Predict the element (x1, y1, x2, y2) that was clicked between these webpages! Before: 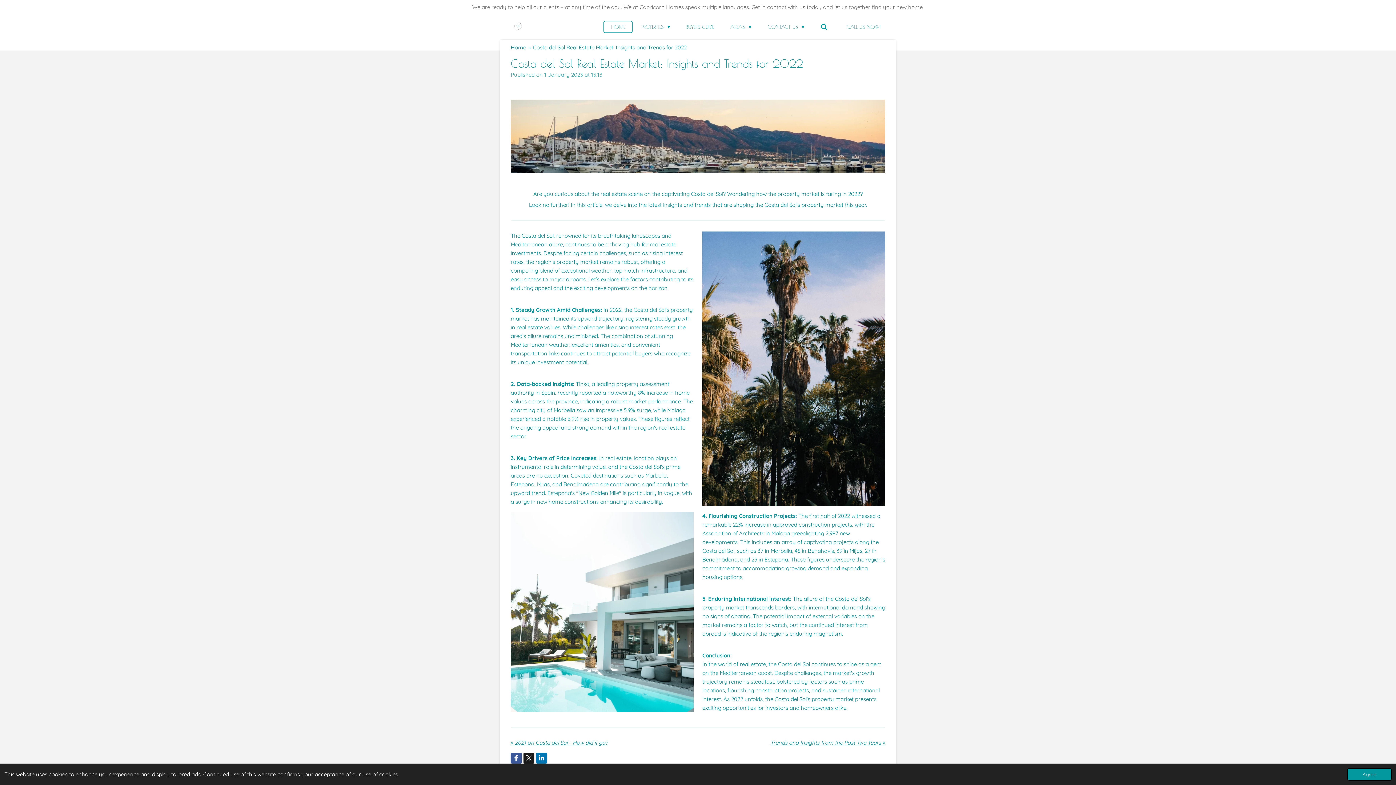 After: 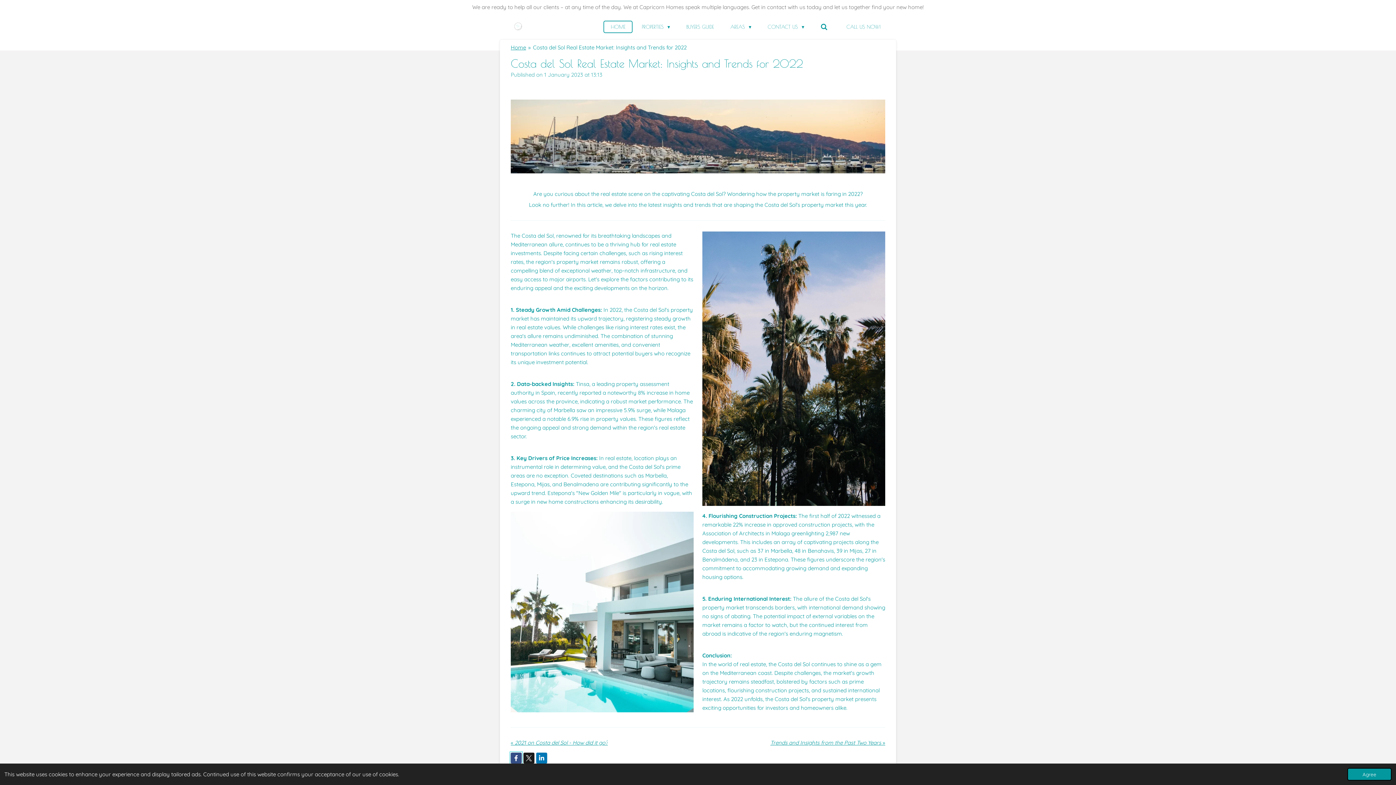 Action: bbox: (510, 753, 521, 764)